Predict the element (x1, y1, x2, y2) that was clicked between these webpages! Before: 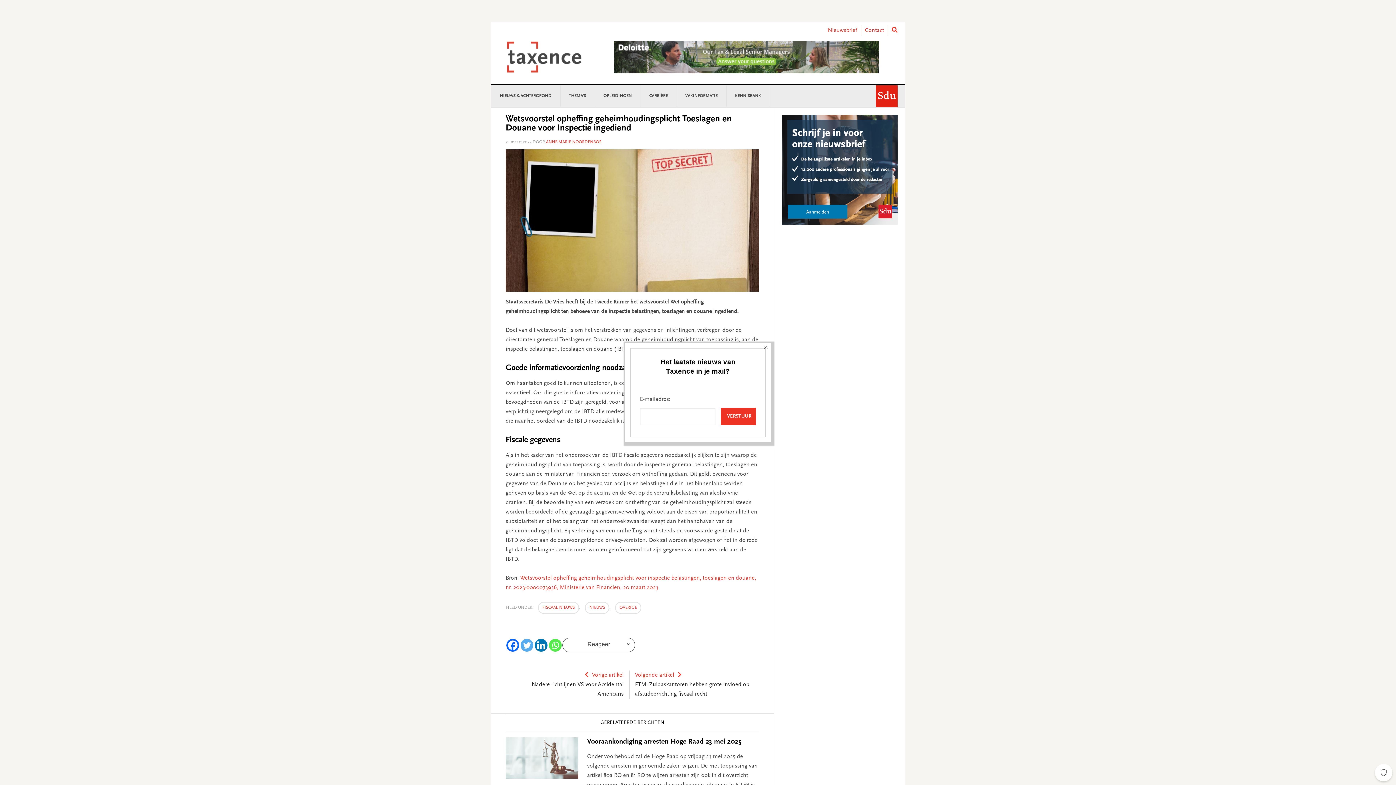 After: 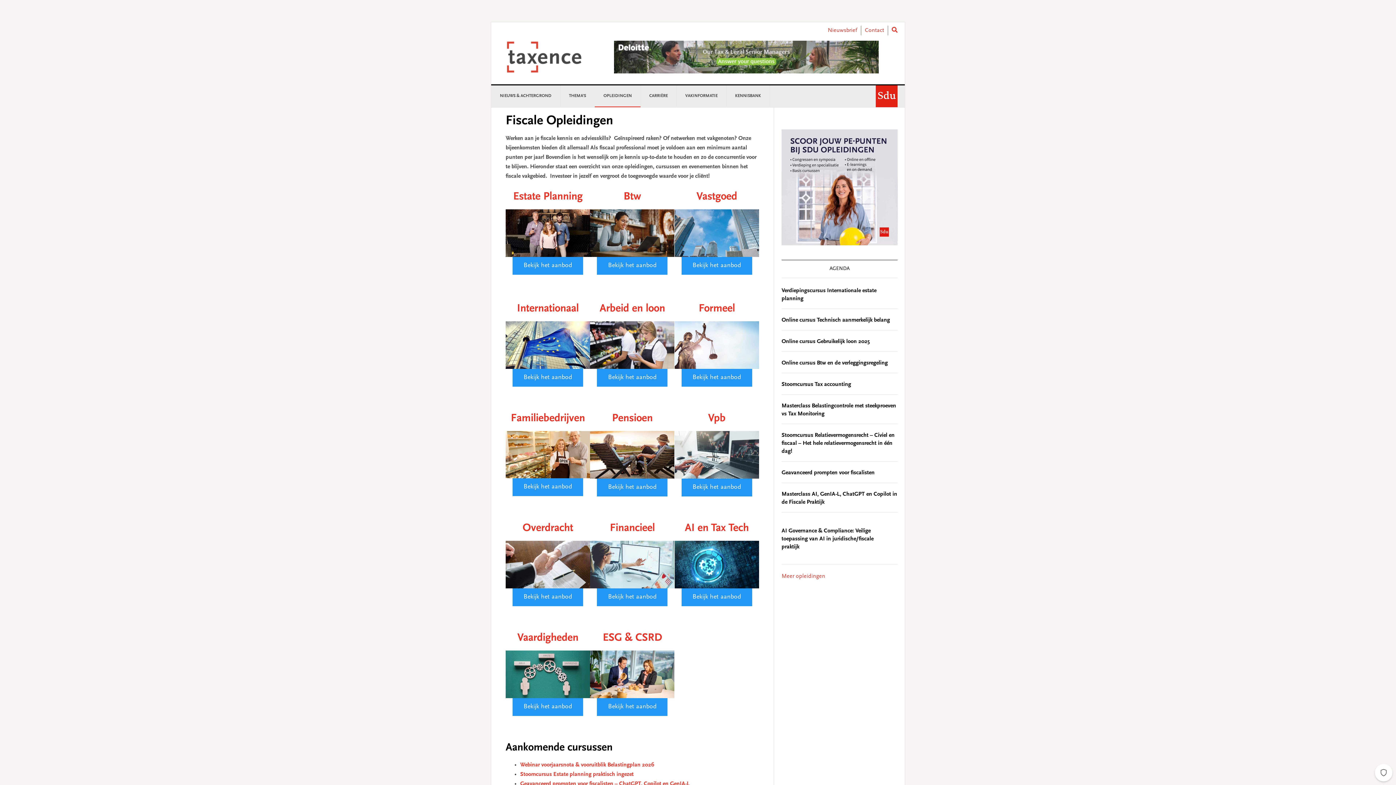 Action: bbox: (594, 85, 641, 106) label: OPLEIDINGEN